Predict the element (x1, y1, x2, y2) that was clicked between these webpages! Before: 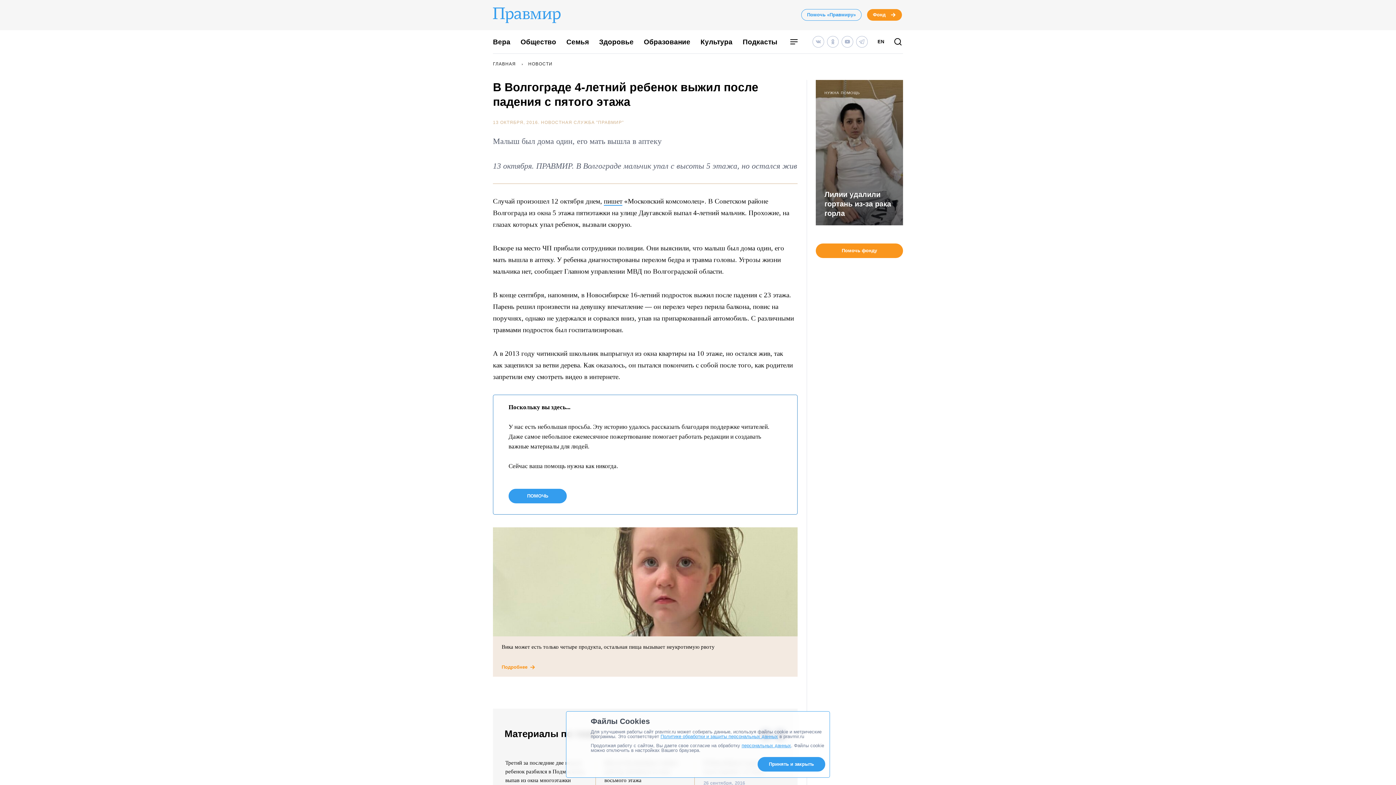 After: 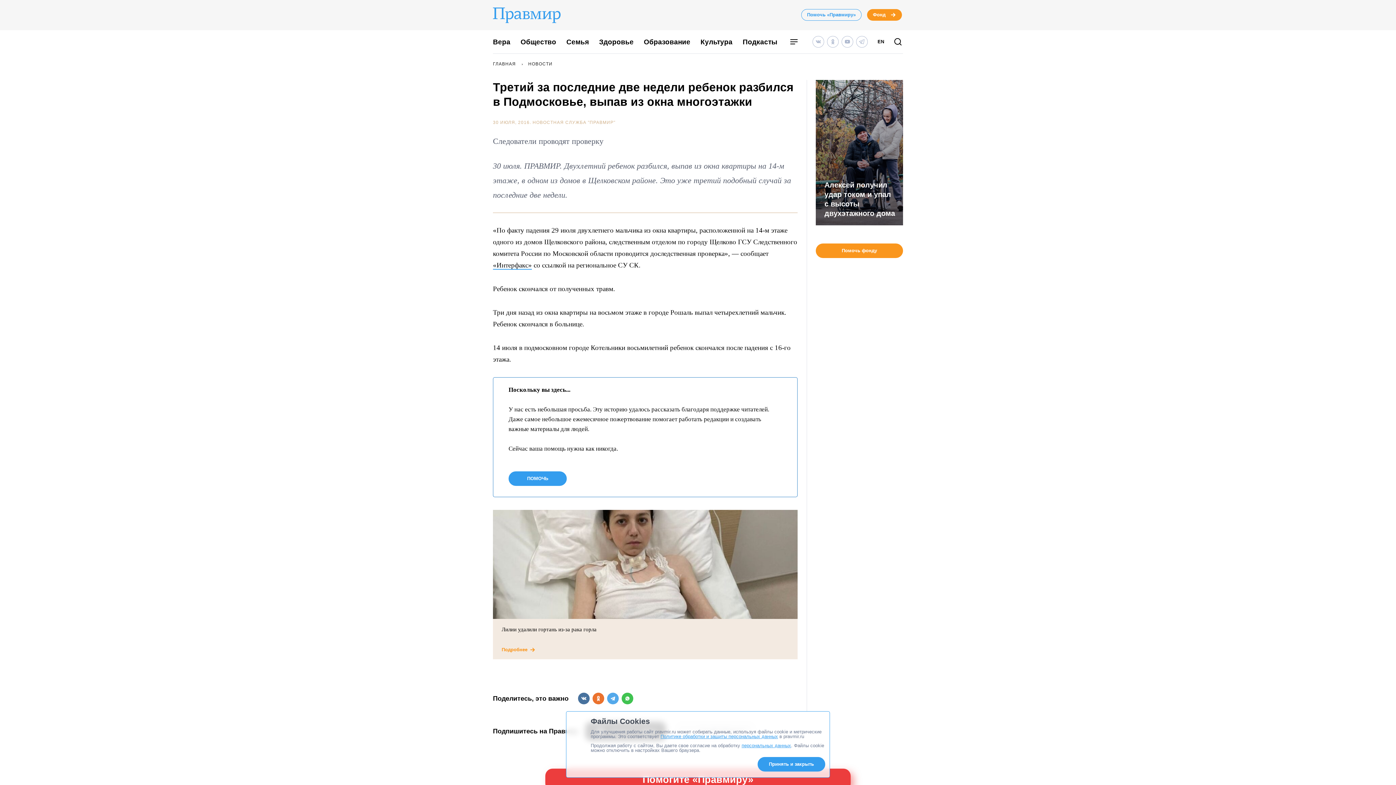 Action: label: Третий за последние две недели ребенок разбился в Подмосковье, выпав из окна многоэтажки bbox: (505, 760, 585, 783)